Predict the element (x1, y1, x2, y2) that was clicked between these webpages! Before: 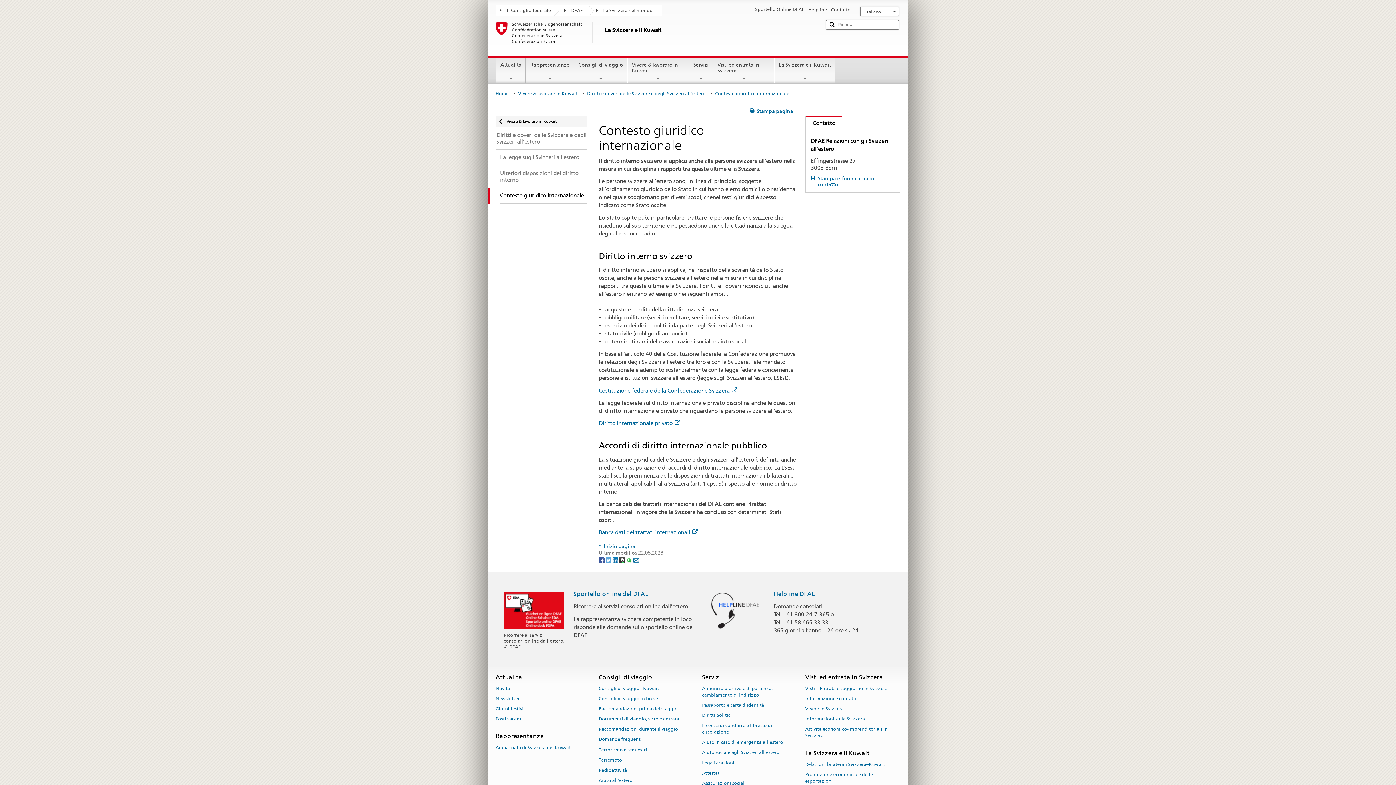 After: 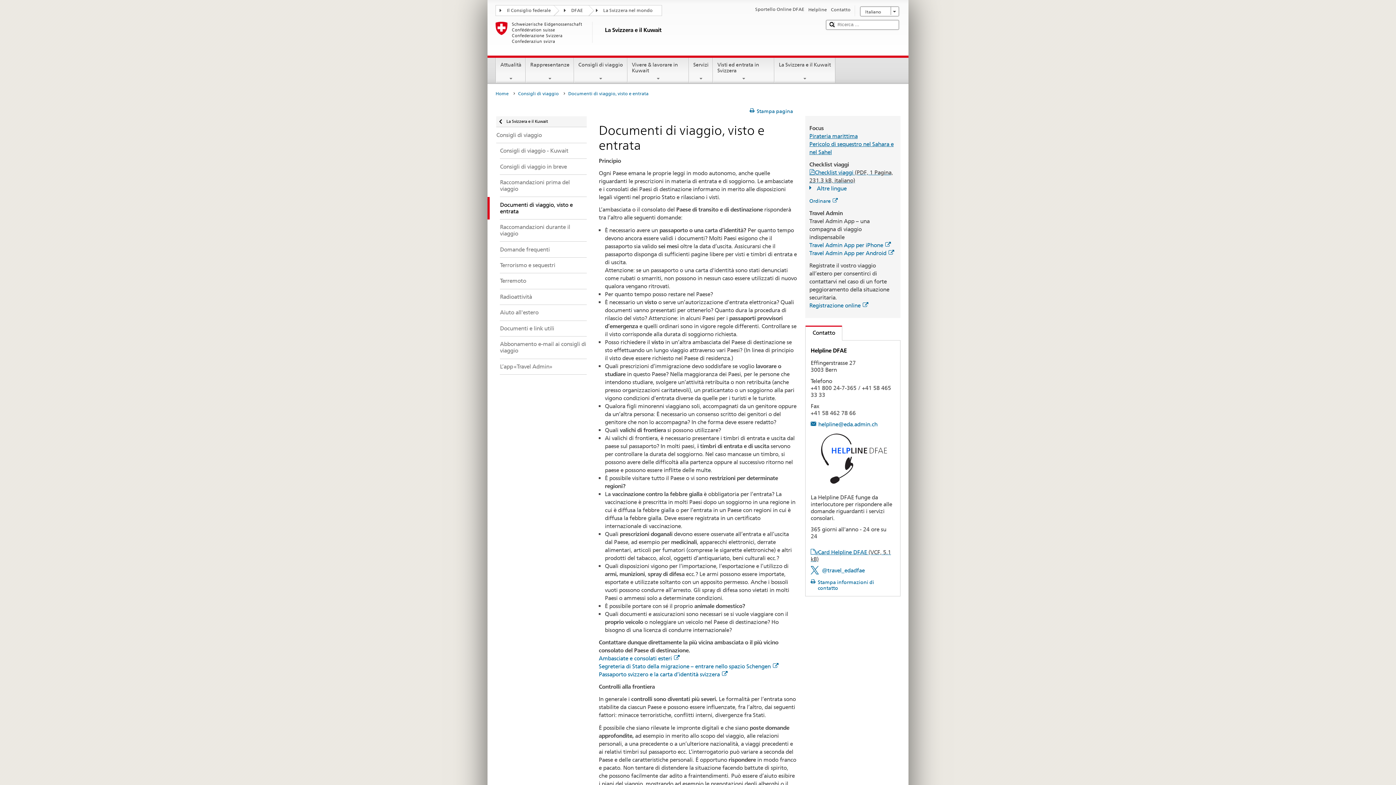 Action: label: Documenti di viaggio, visto e entrata bbox: (598, 714, 679, 724)